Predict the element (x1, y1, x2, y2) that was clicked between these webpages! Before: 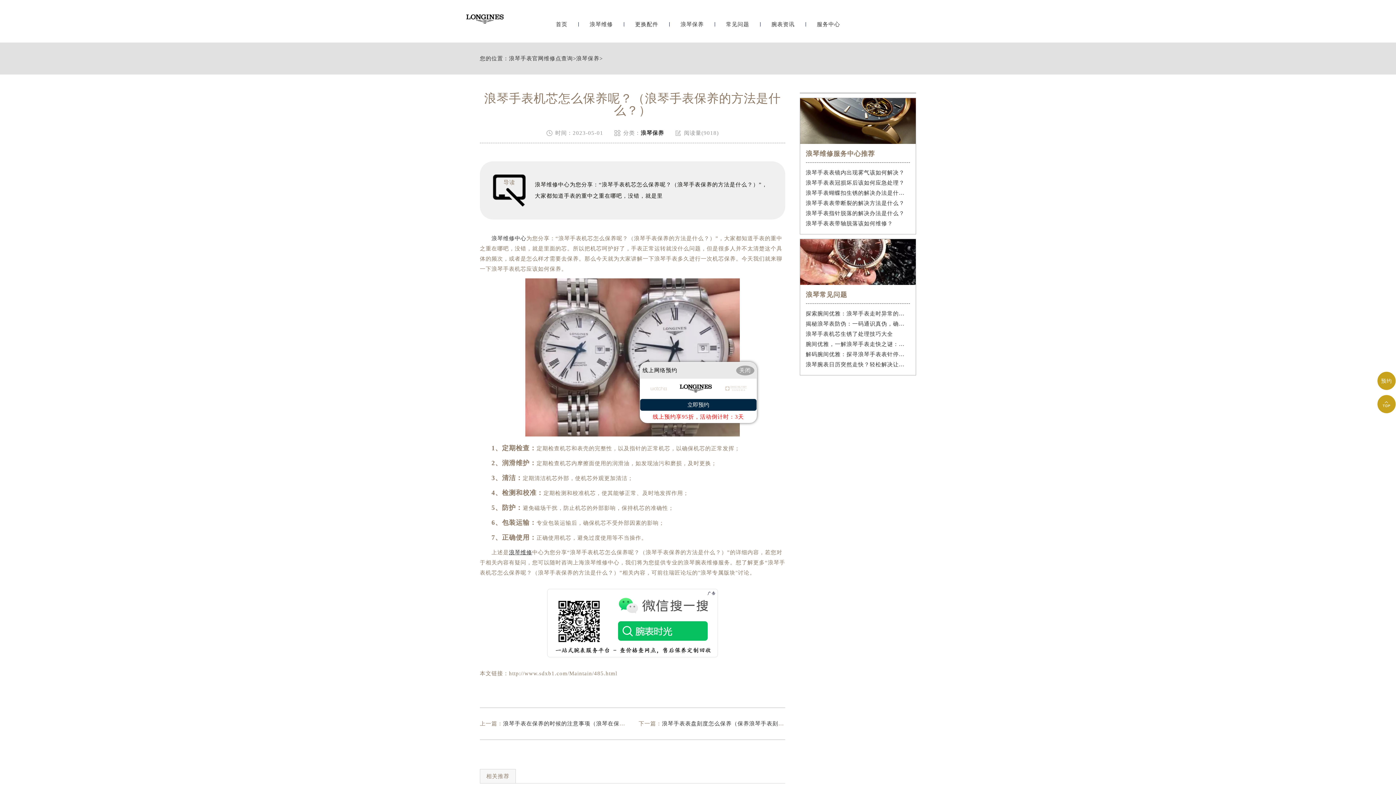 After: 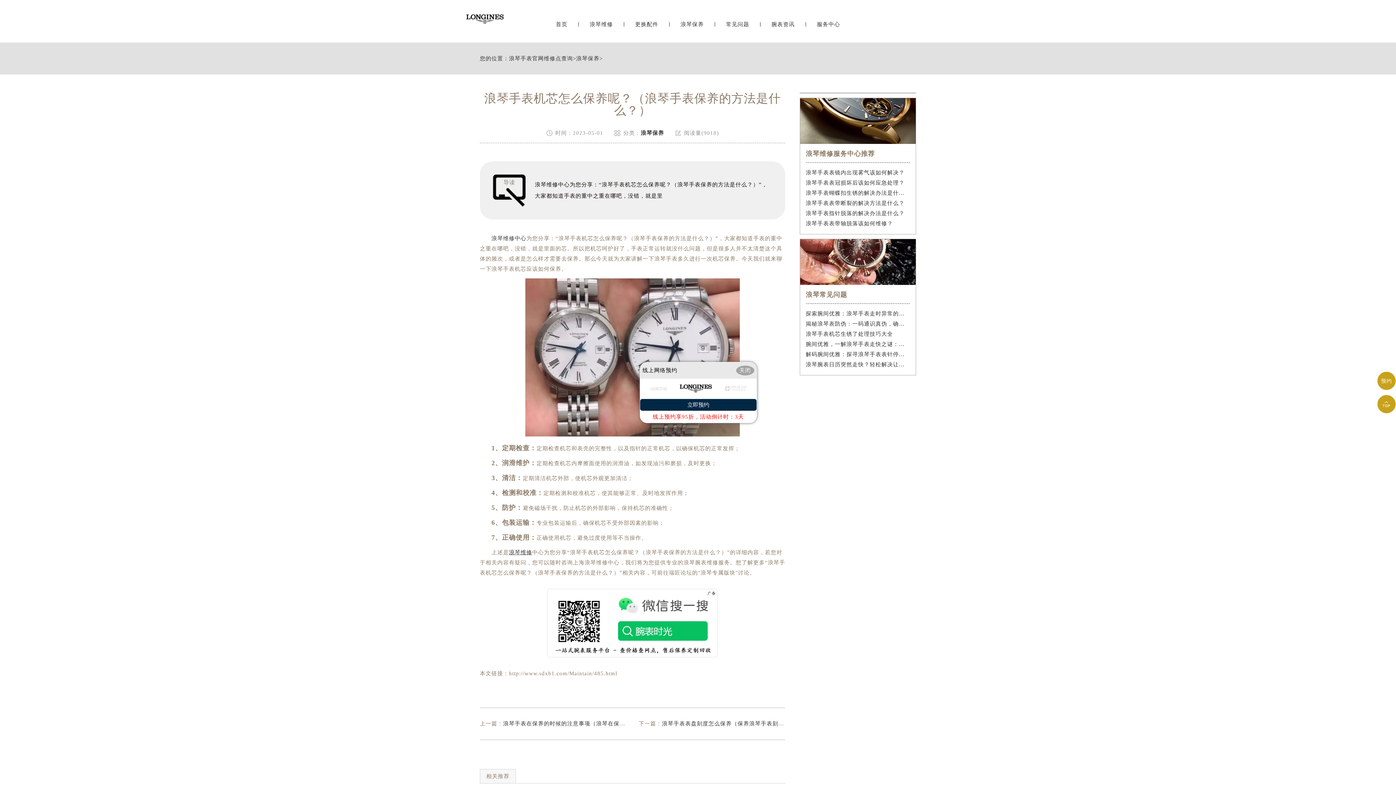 Action: bbox: (806, 319, 910, 329) label: 揭秘浪琴表防伪：一码通识真伪，确保您的每一刻时光都如假包换